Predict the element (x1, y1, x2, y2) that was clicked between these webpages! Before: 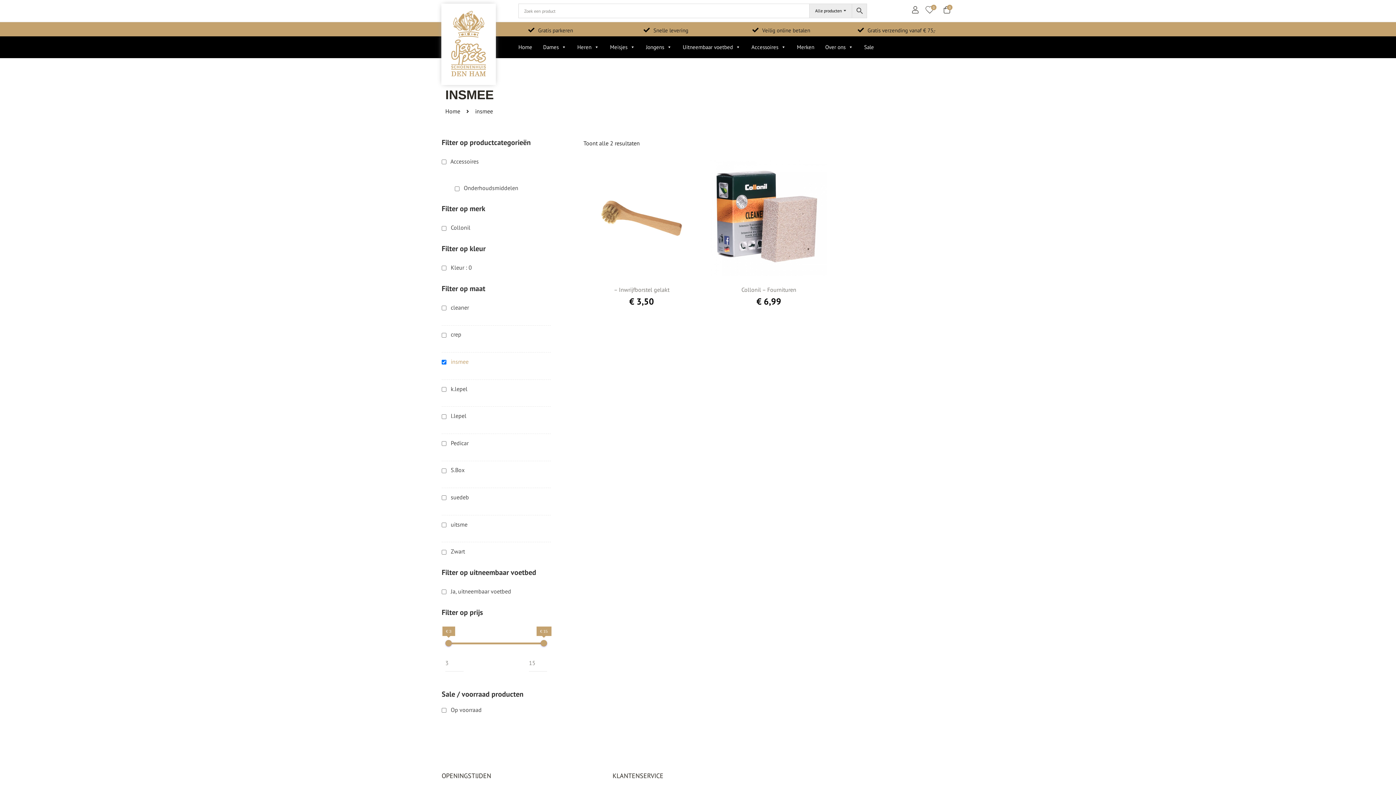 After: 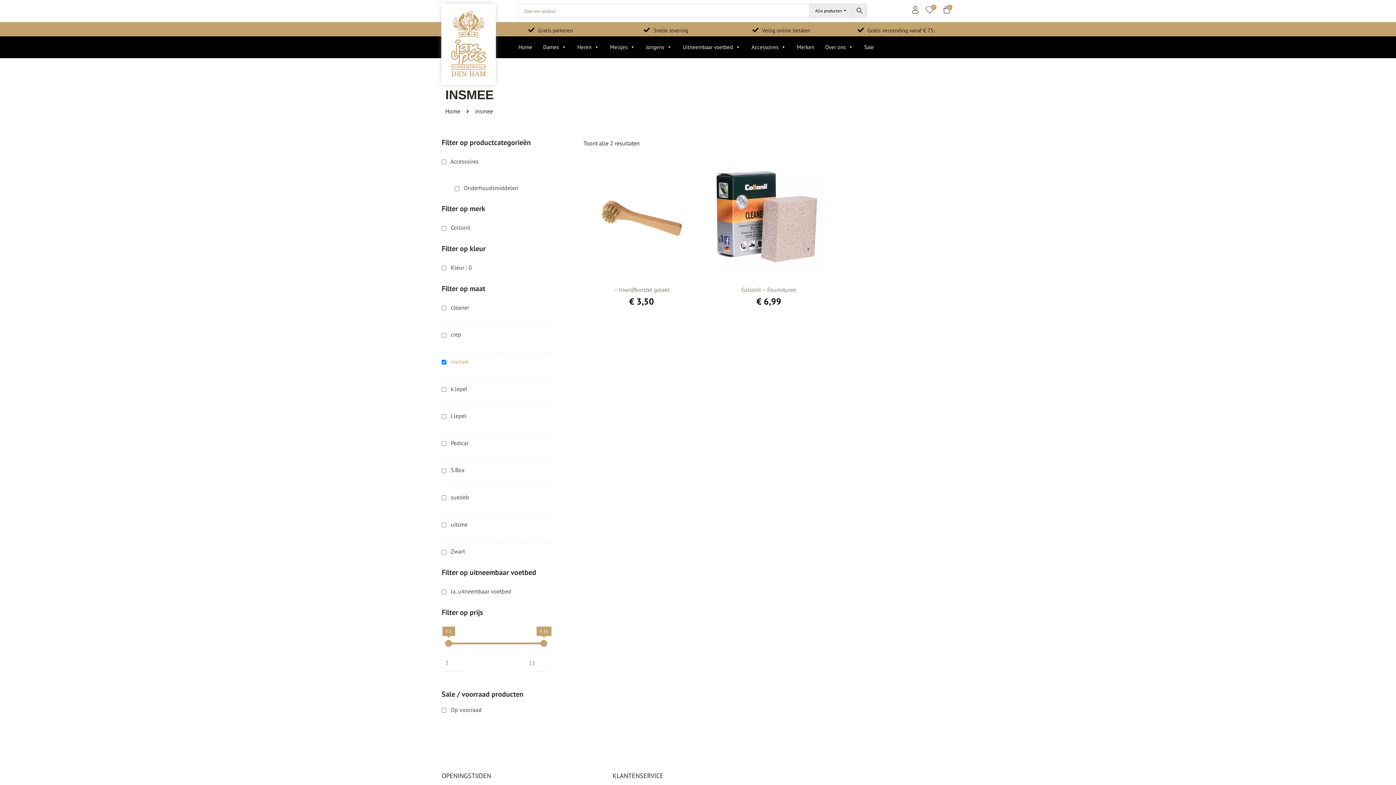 Action: bbox: (1367, 235, 1396, 255)